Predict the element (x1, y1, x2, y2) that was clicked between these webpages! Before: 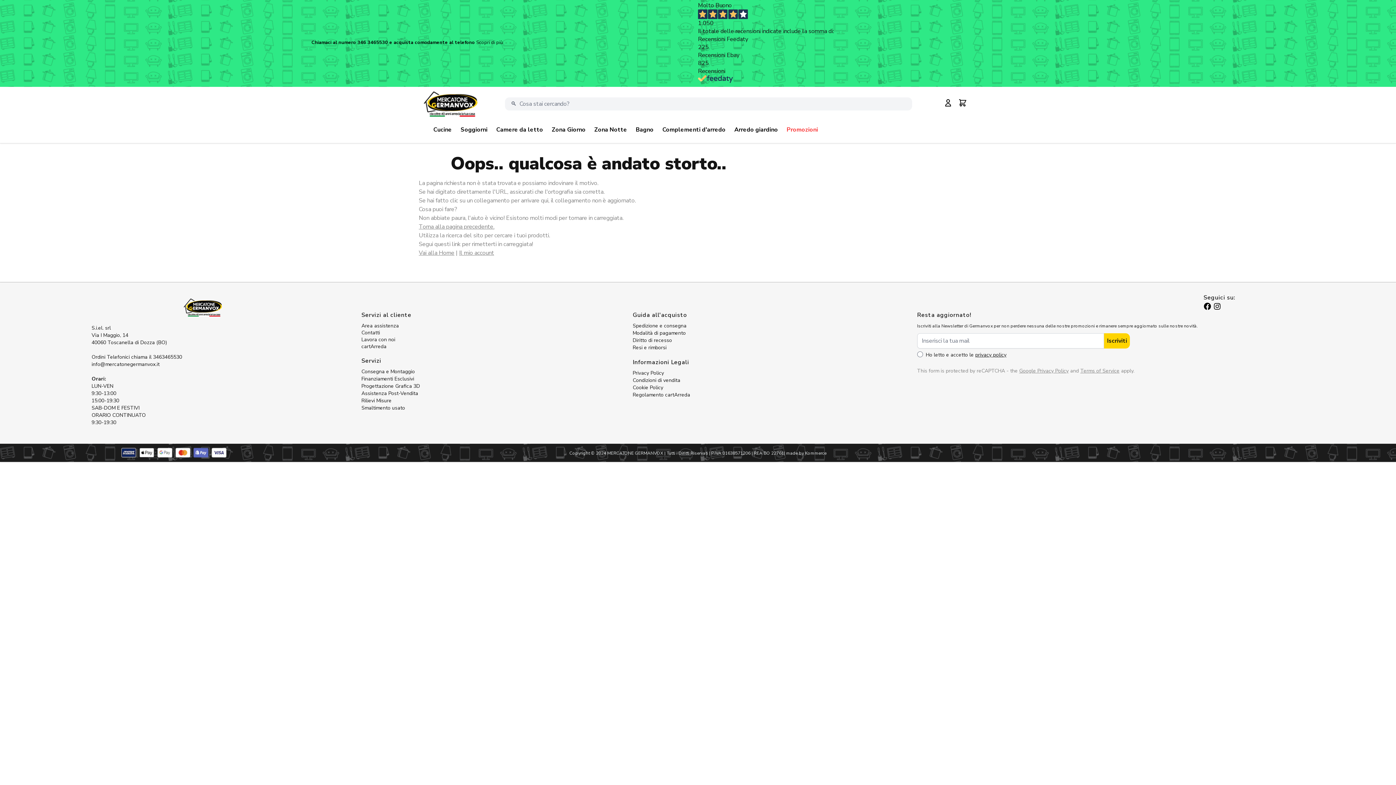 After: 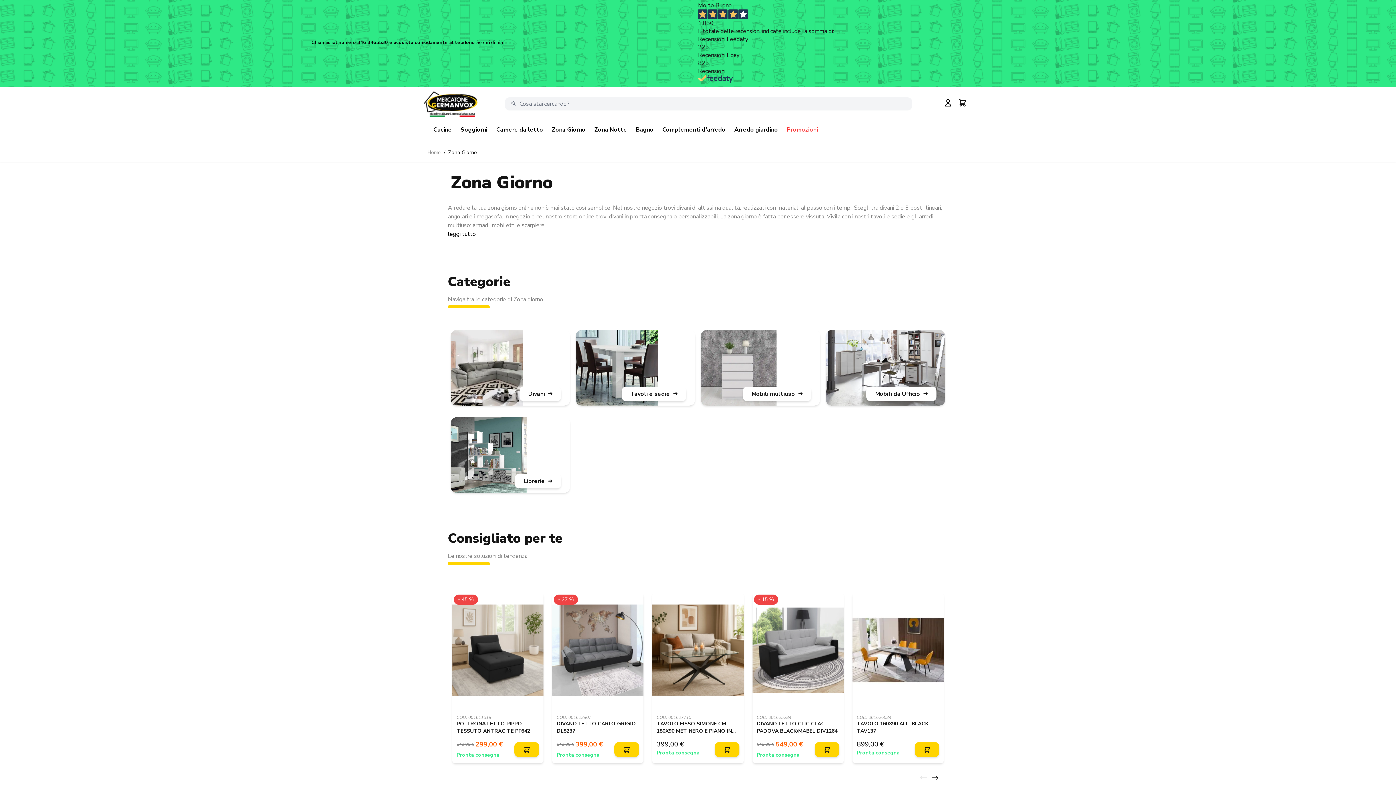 Action: label: Zona Giorno bbox: (552, 121, 585, 138)